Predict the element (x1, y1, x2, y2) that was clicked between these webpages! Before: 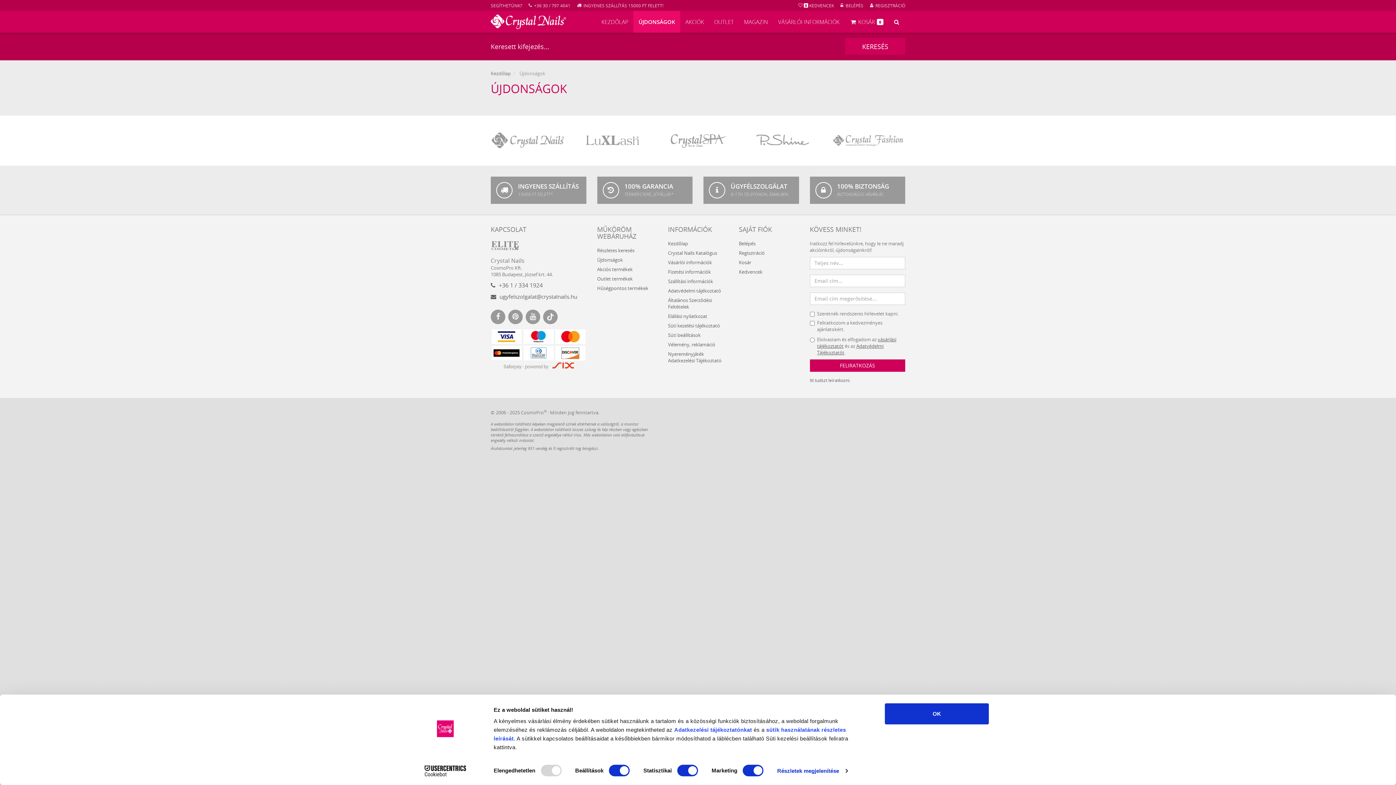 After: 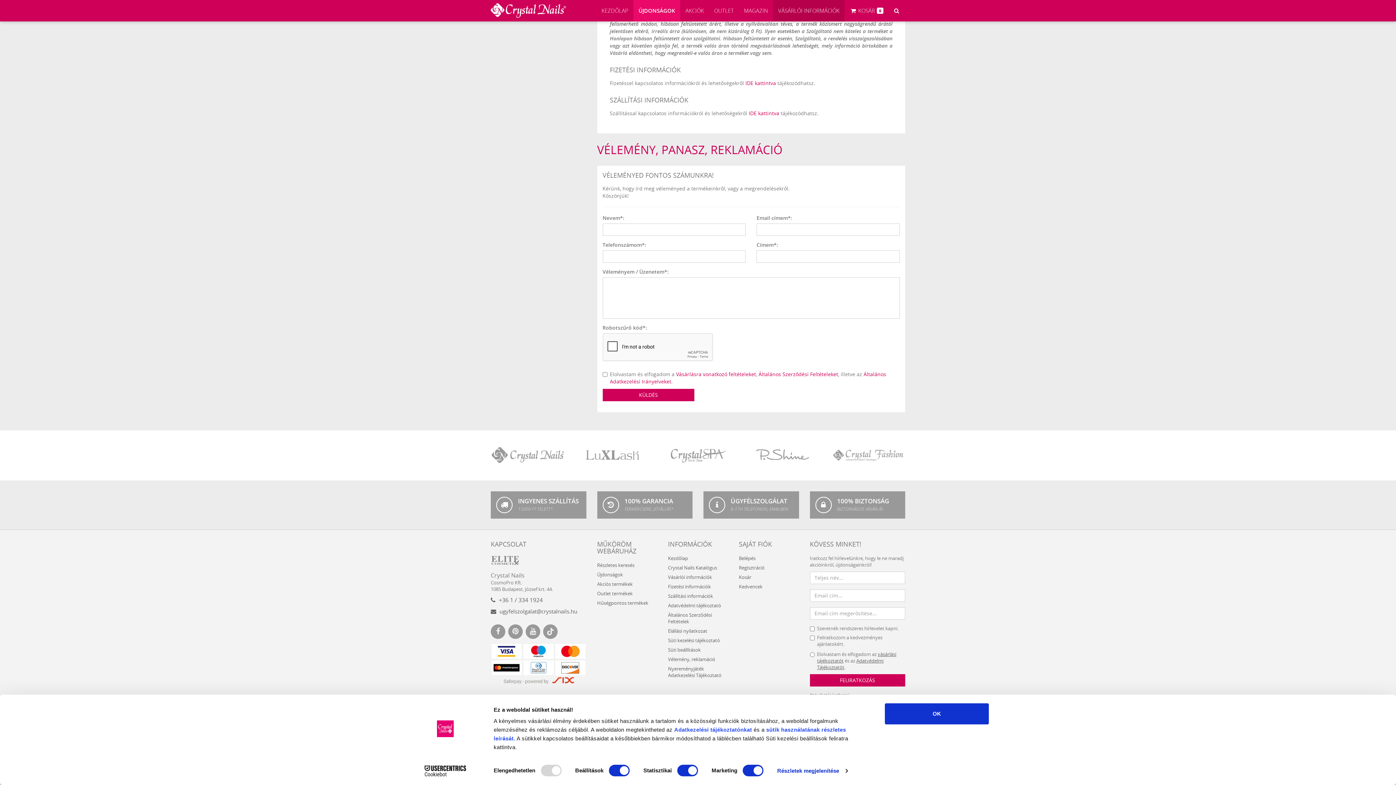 Action: label: SEGÍTHETÜNK? bbox: (490, 2, 522, 8)